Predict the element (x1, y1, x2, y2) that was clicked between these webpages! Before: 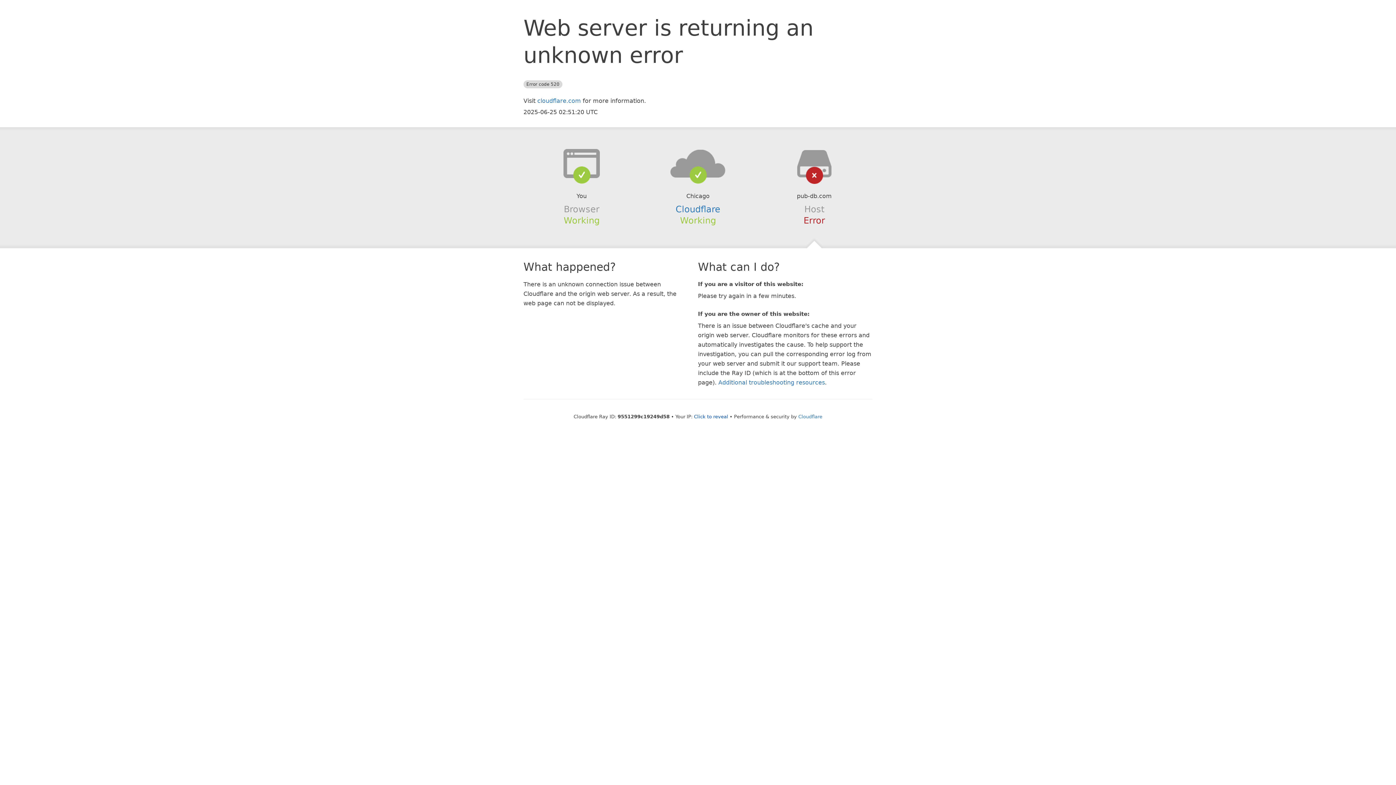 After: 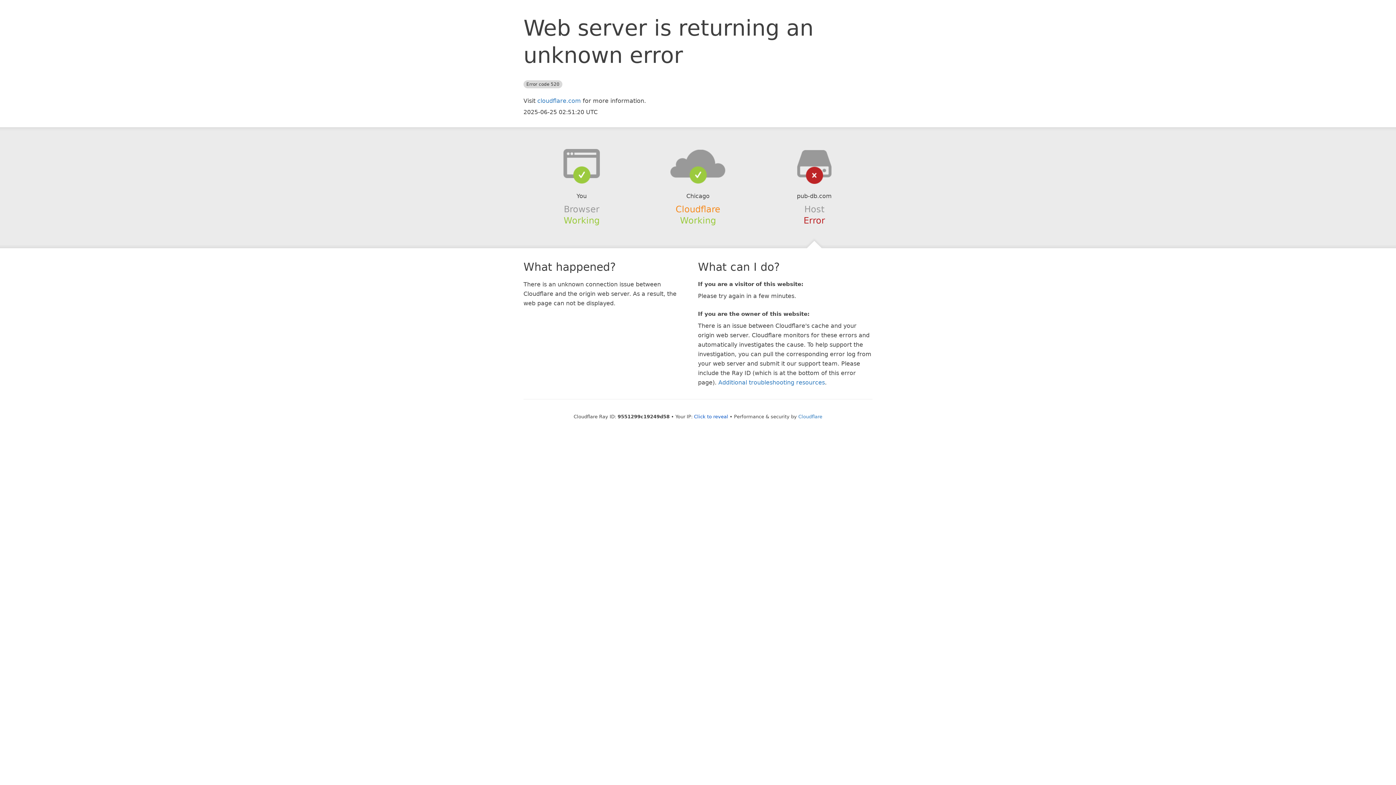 Action: label: Cloudflare bbox: (675, 204, 720, 214)